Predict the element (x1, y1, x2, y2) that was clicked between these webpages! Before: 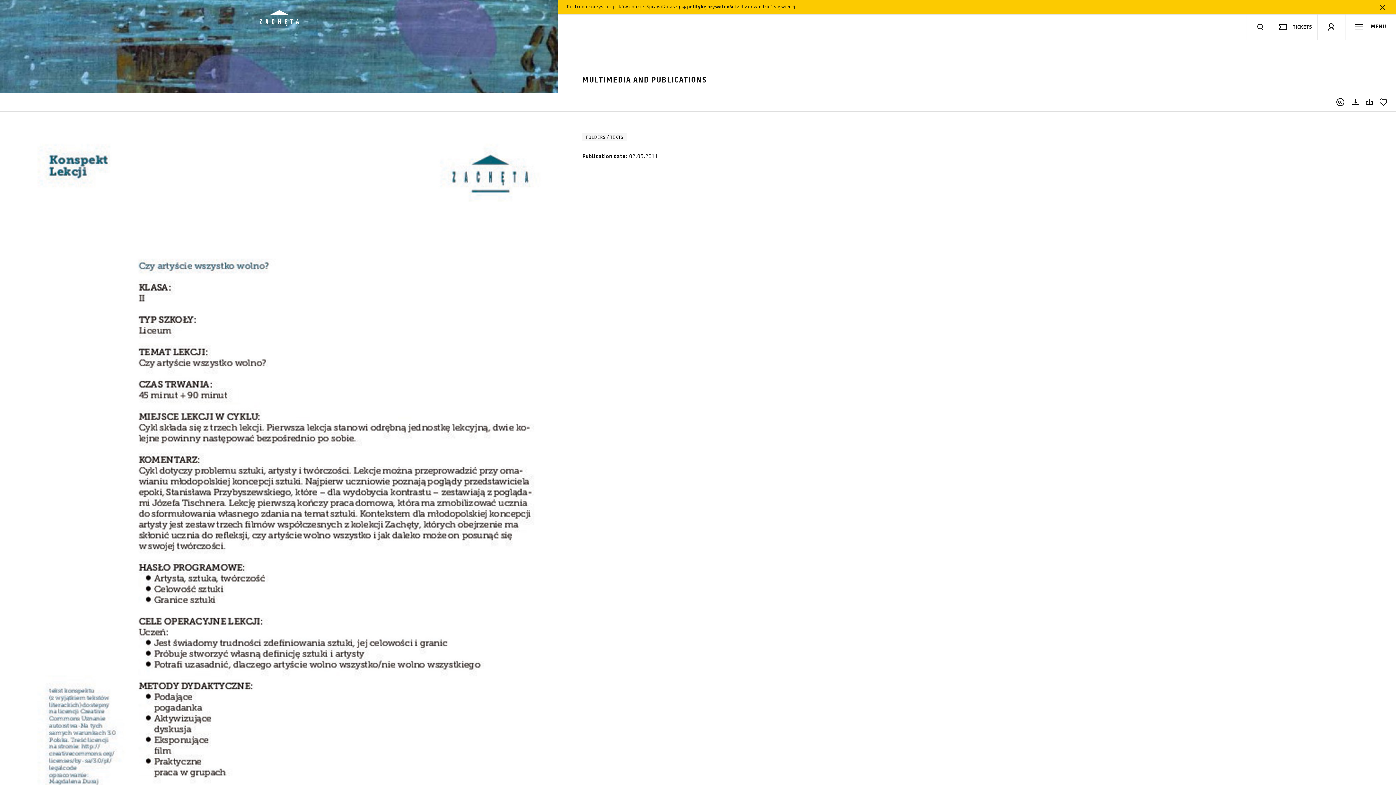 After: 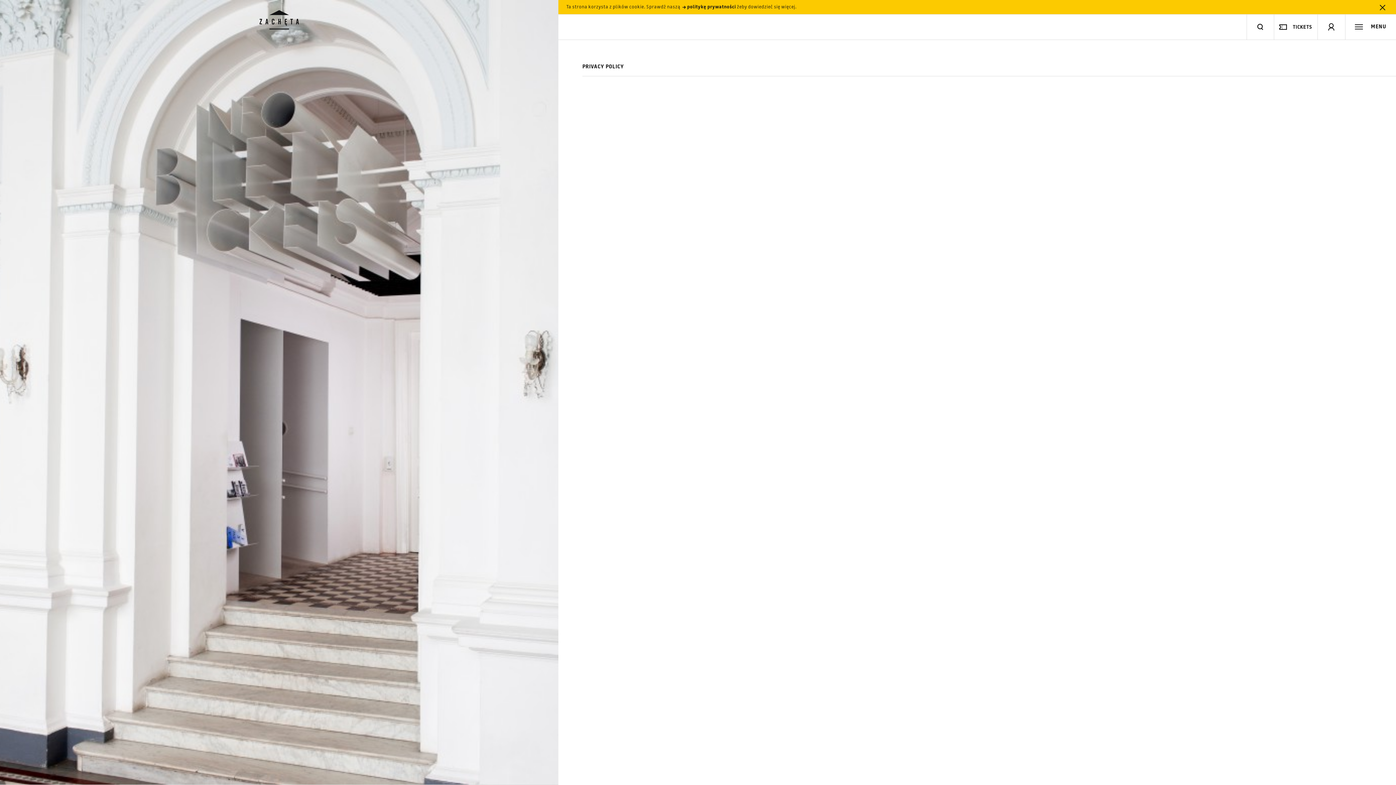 Action: bbox: (681, 4, 736, 9) label:  politykę prywatności